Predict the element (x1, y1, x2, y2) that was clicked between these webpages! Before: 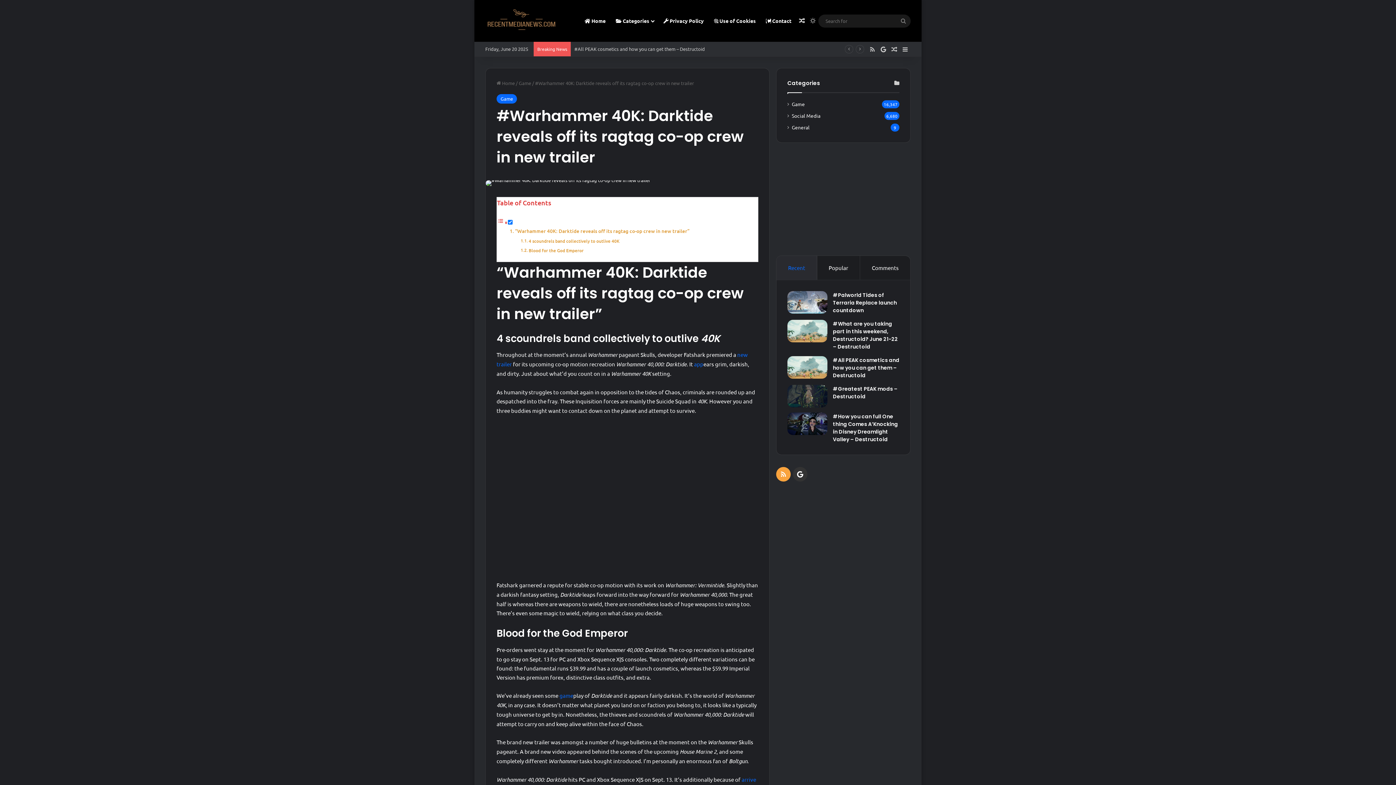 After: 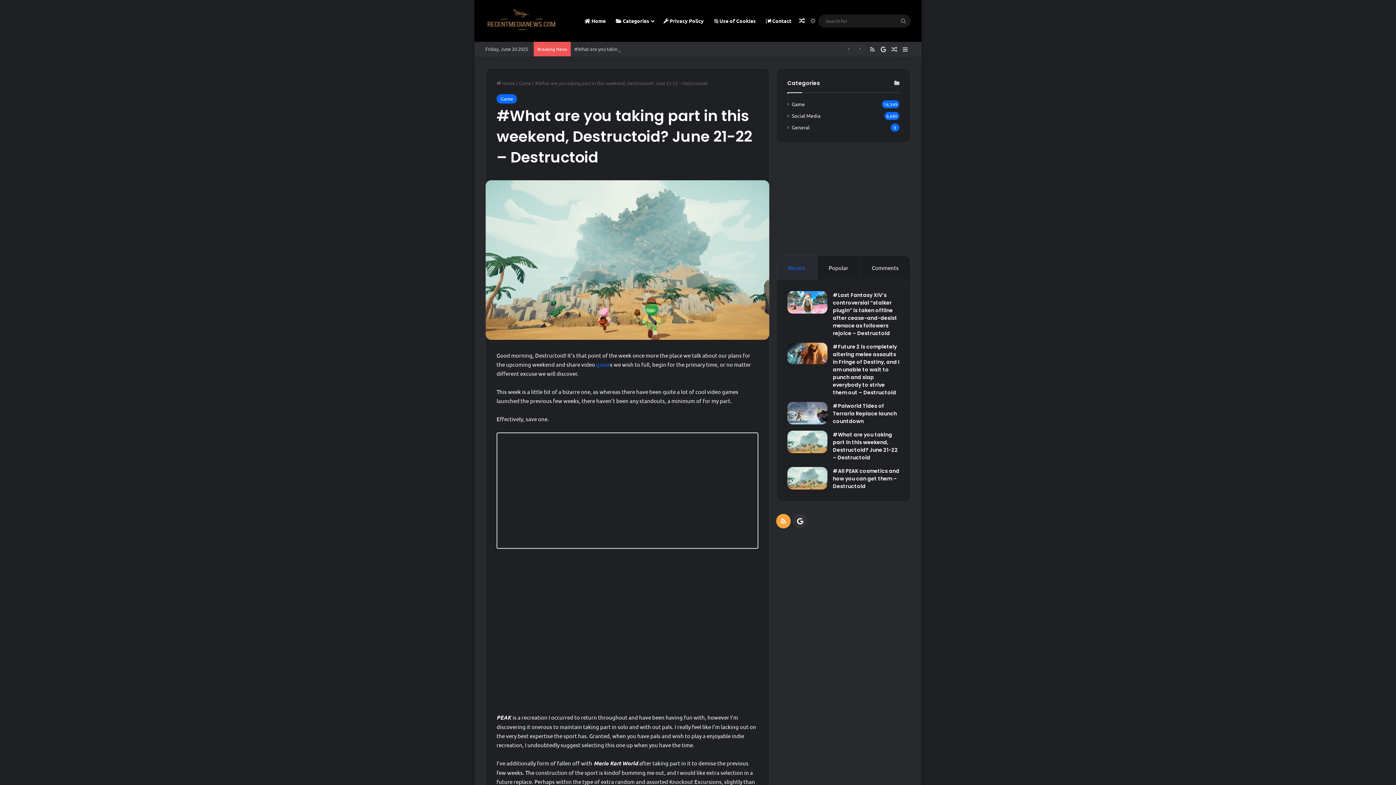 Action: bbox: (833, 320, 898, 350) label: #What are you taking part in this weekend, Destructoid? June 21-22 – Destructoid